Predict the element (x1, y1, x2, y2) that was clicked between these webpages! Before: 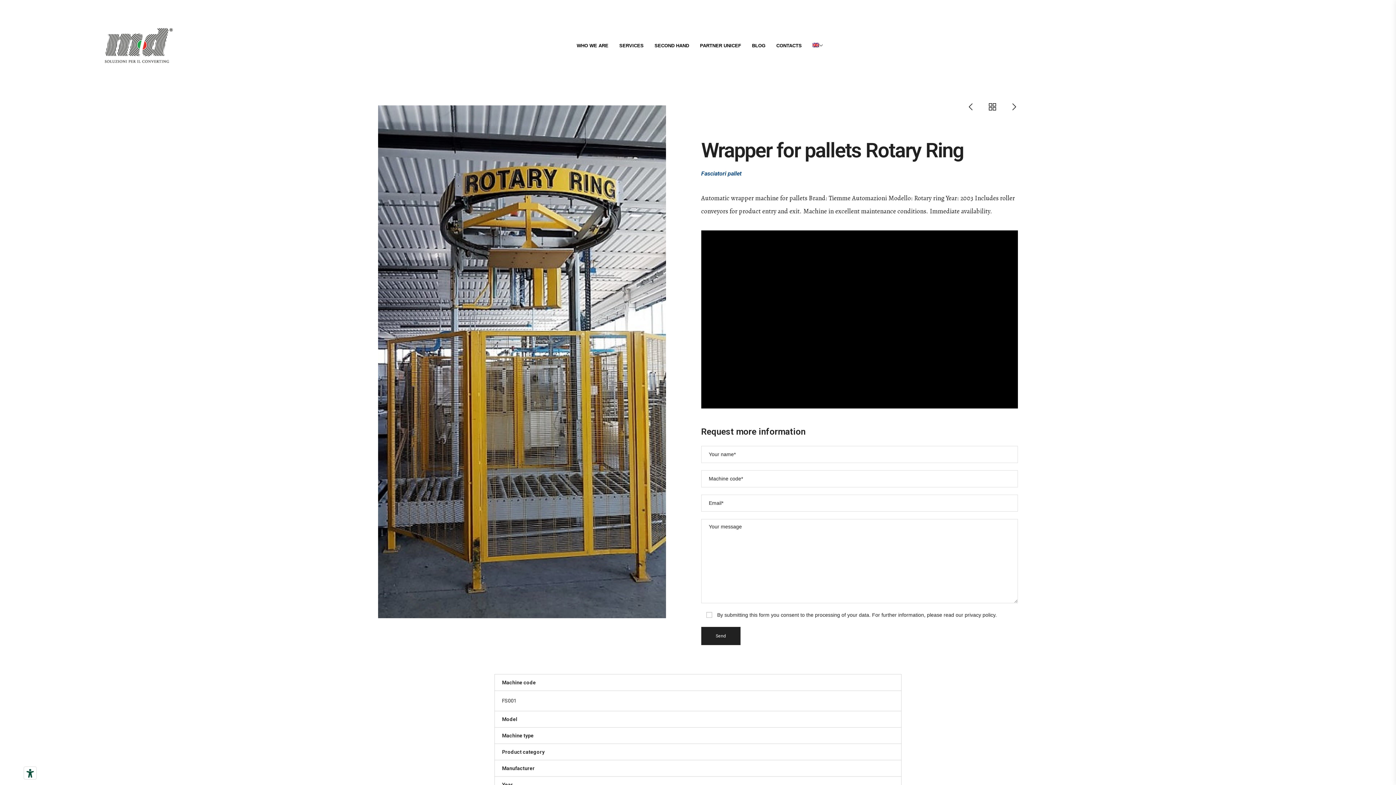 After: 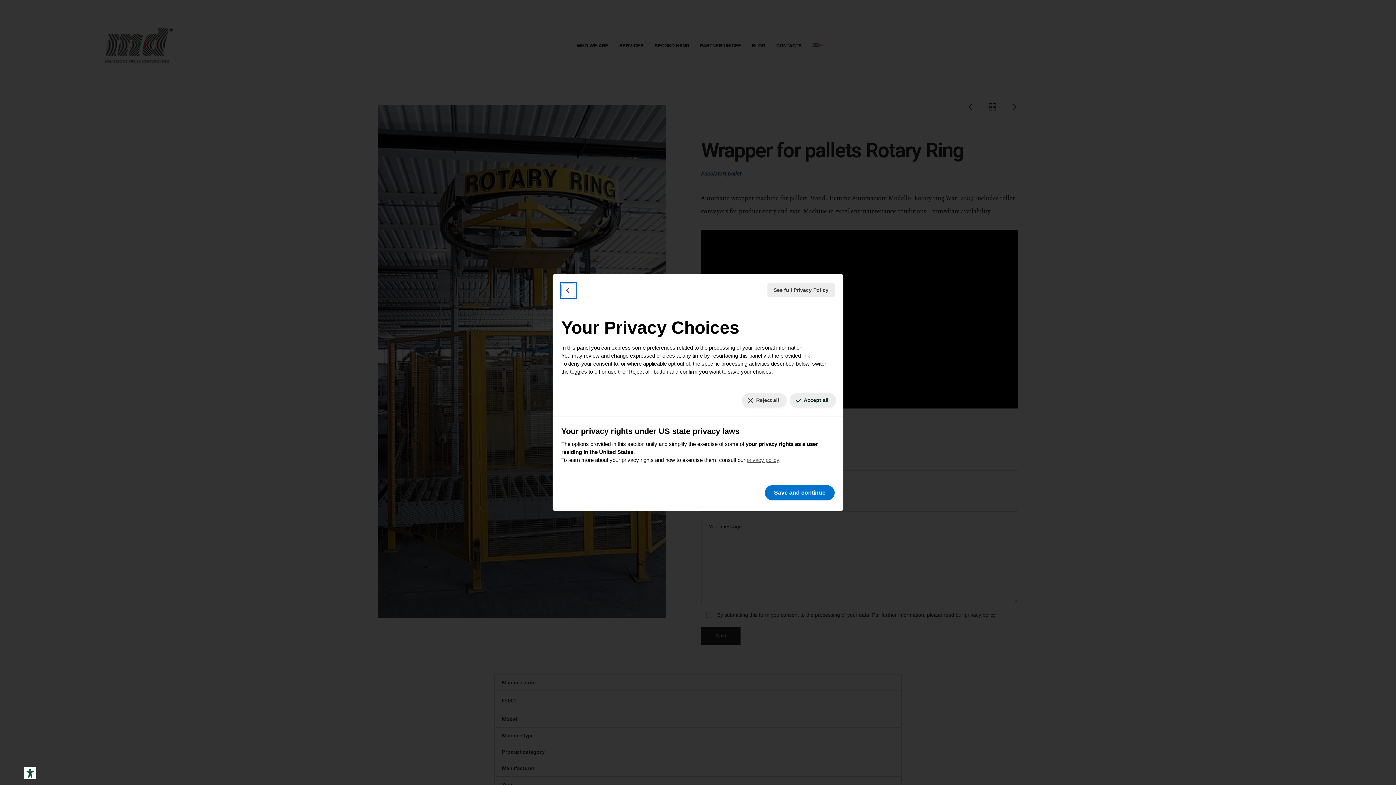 Action: label: Your consent preferences for tracking technologies bbox: (1384, 777, 1390, 779)